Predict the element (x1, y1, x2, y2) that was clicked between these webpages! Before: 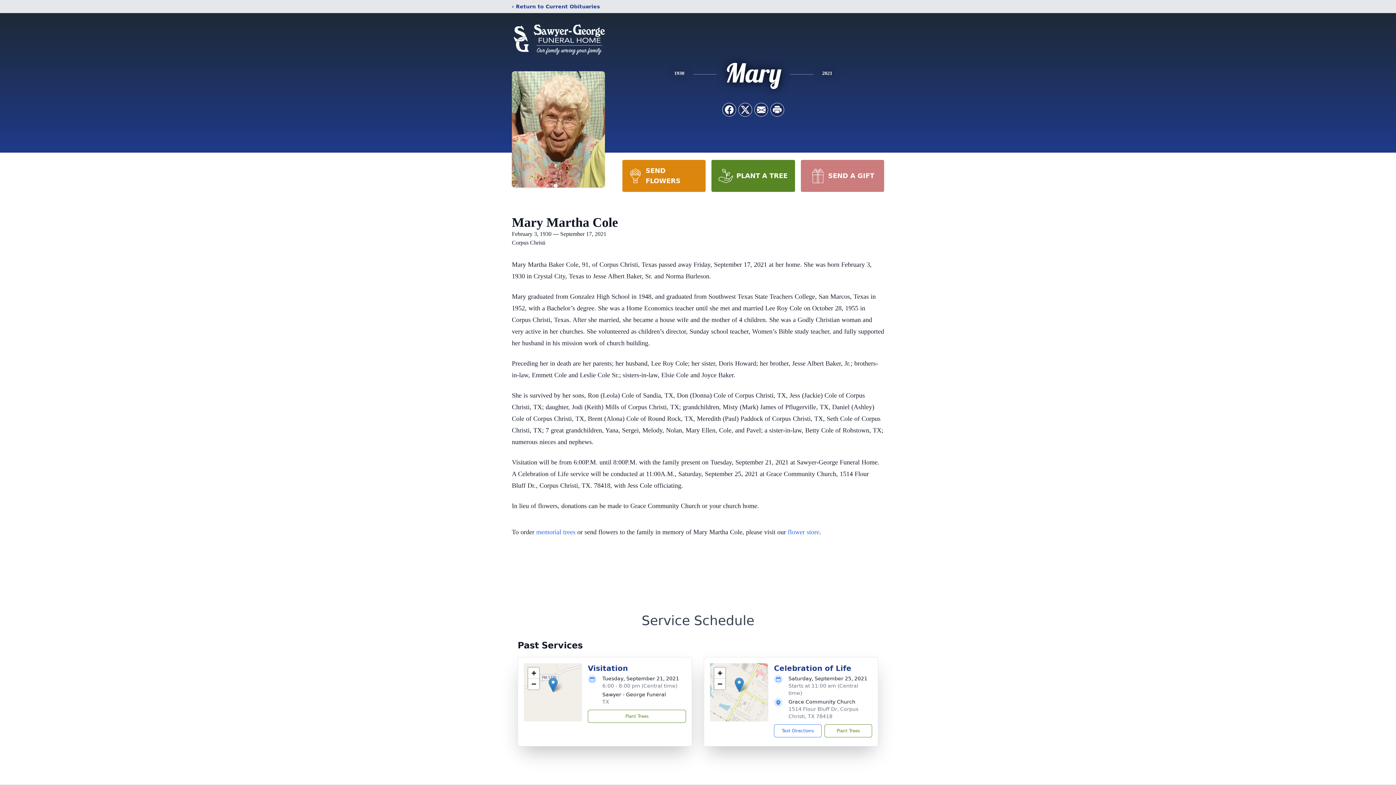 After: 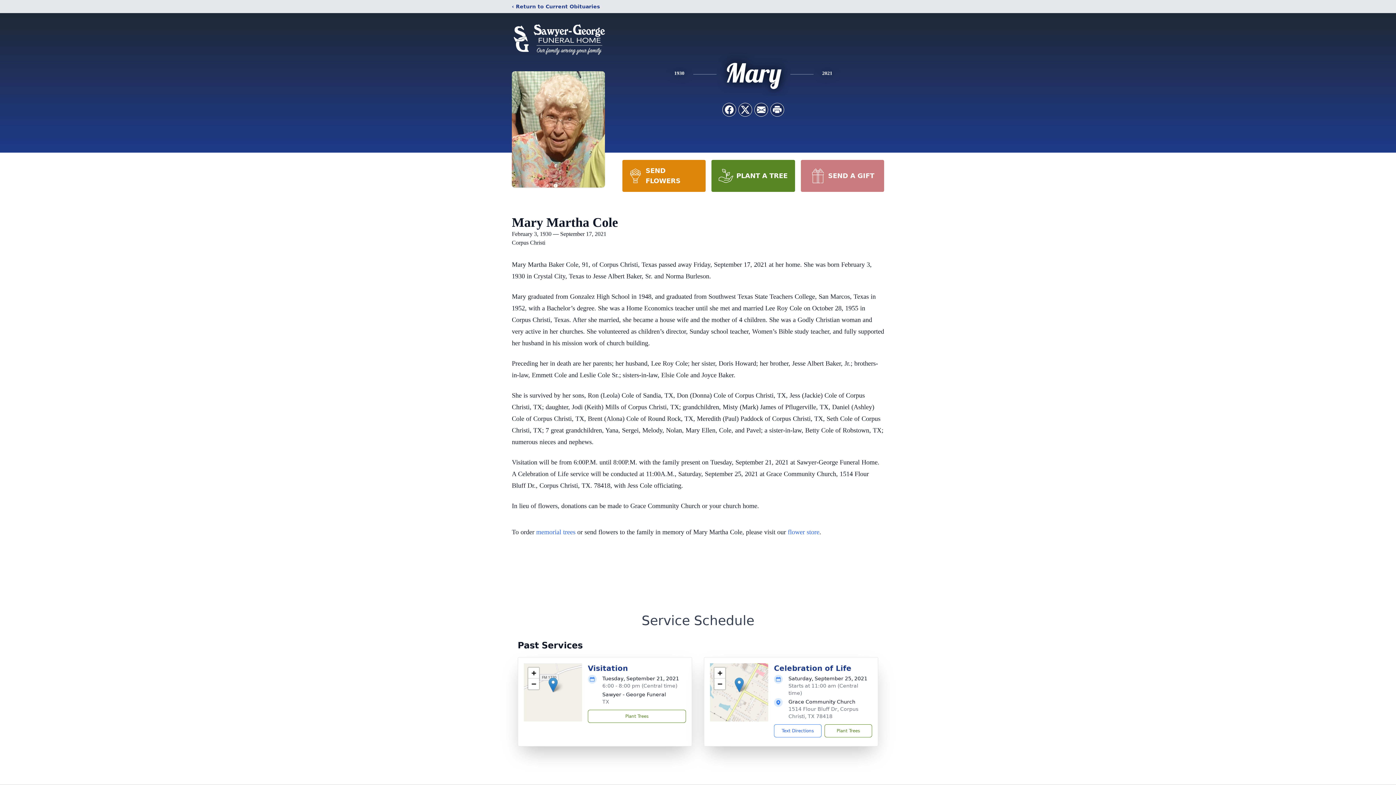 Action: bbox: (622, 160, 705, 192) label: SEND FLOWERS